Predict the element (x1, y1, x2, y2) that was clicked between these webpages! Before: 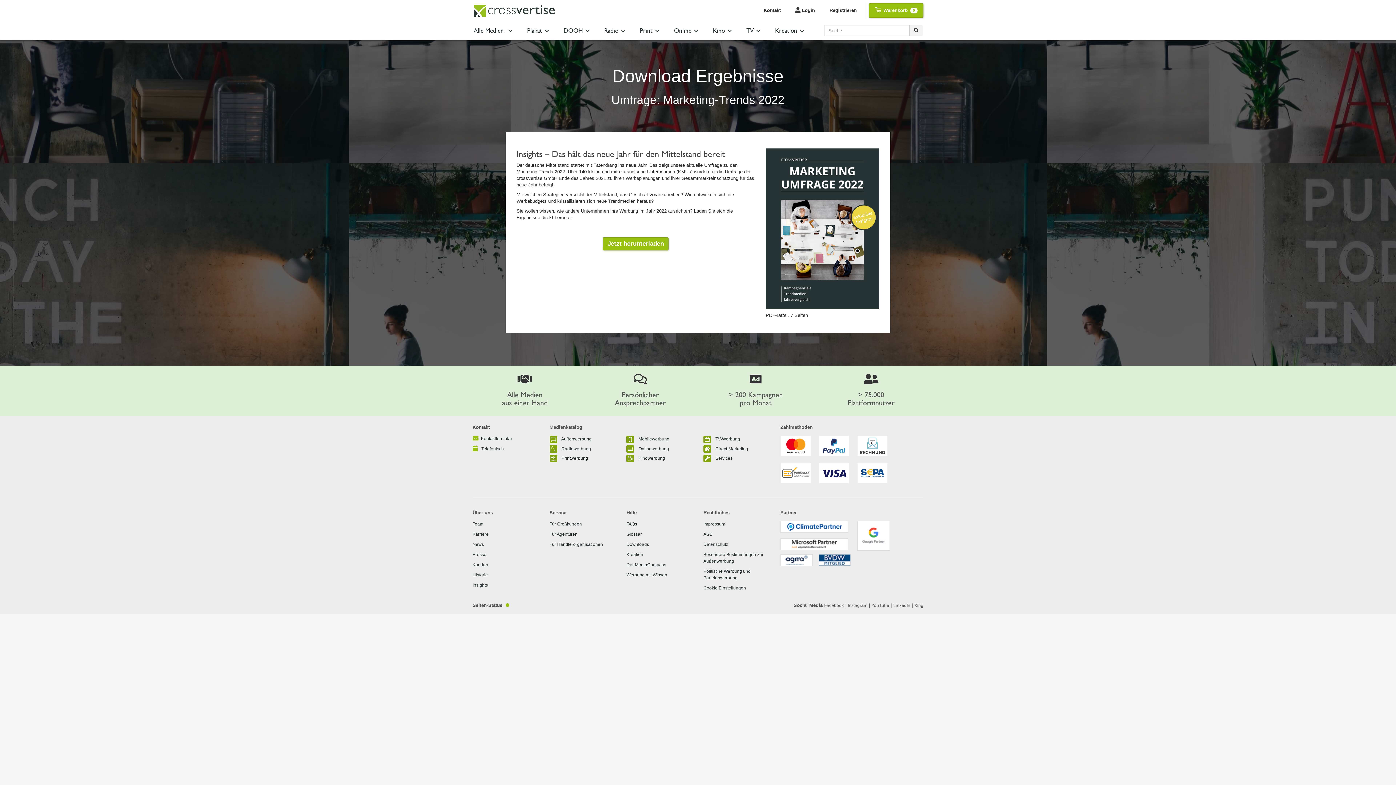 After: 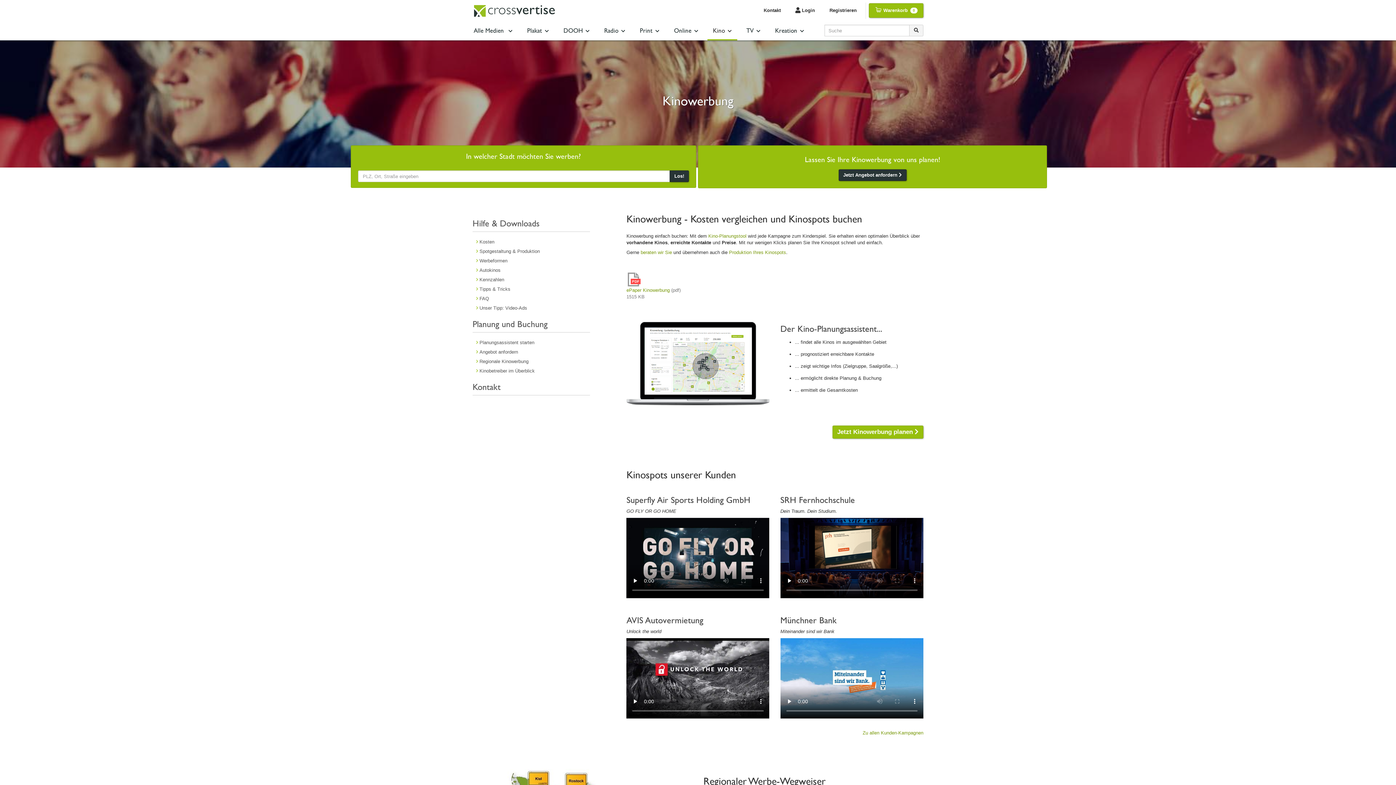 Action: label: Kinowerbung bbox: (638, 455, 665, 461)